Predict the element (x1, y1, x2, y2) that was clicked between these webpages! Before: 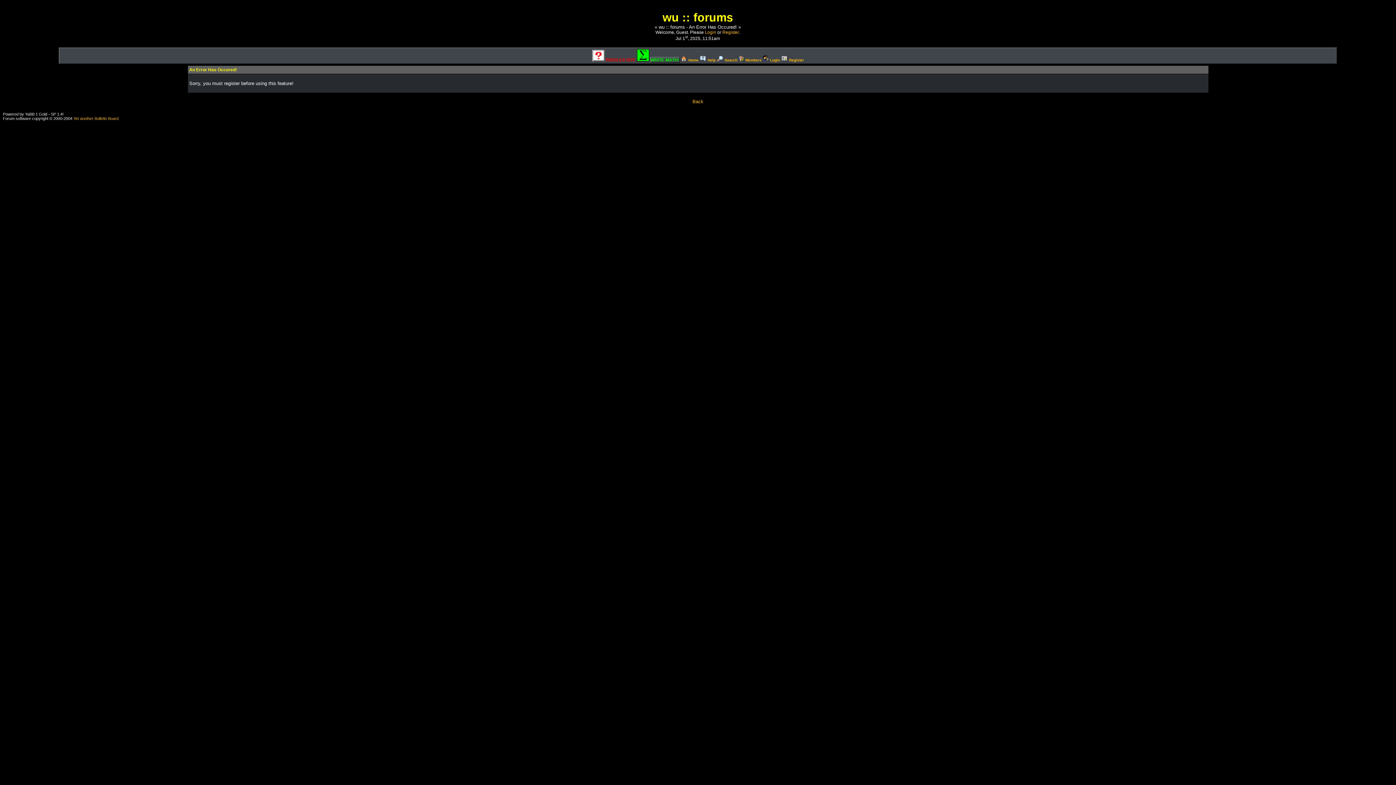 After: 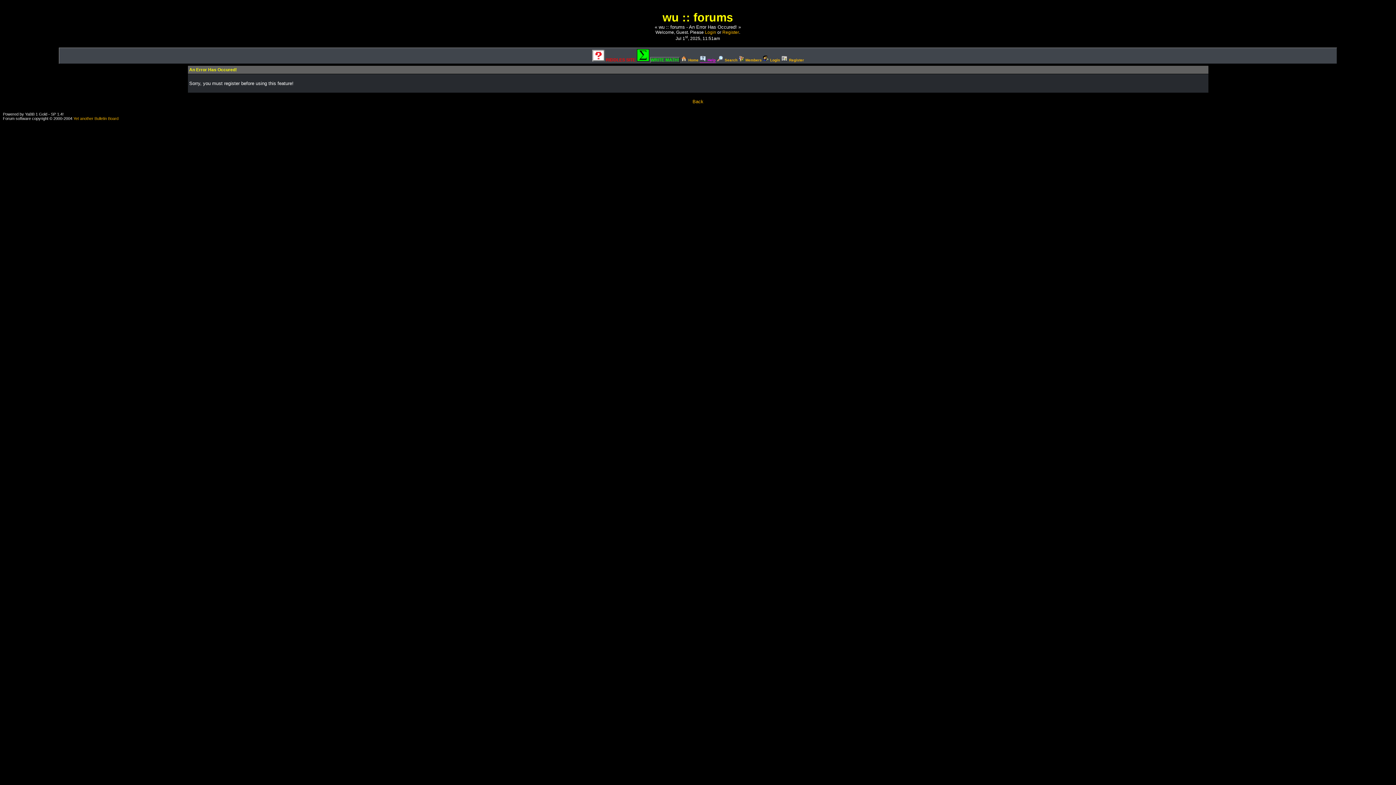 Action: label:  Help bbox: (699, 57, 715, 62)